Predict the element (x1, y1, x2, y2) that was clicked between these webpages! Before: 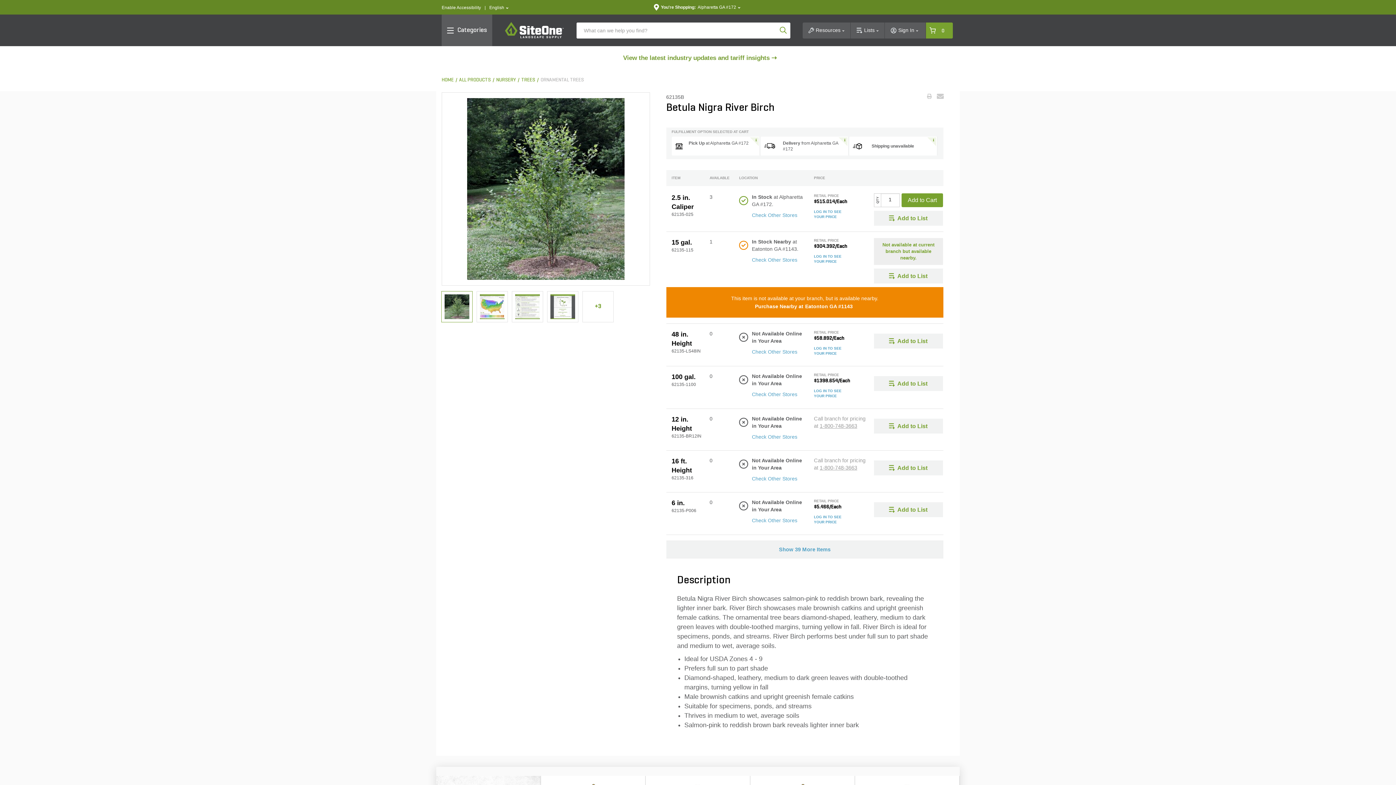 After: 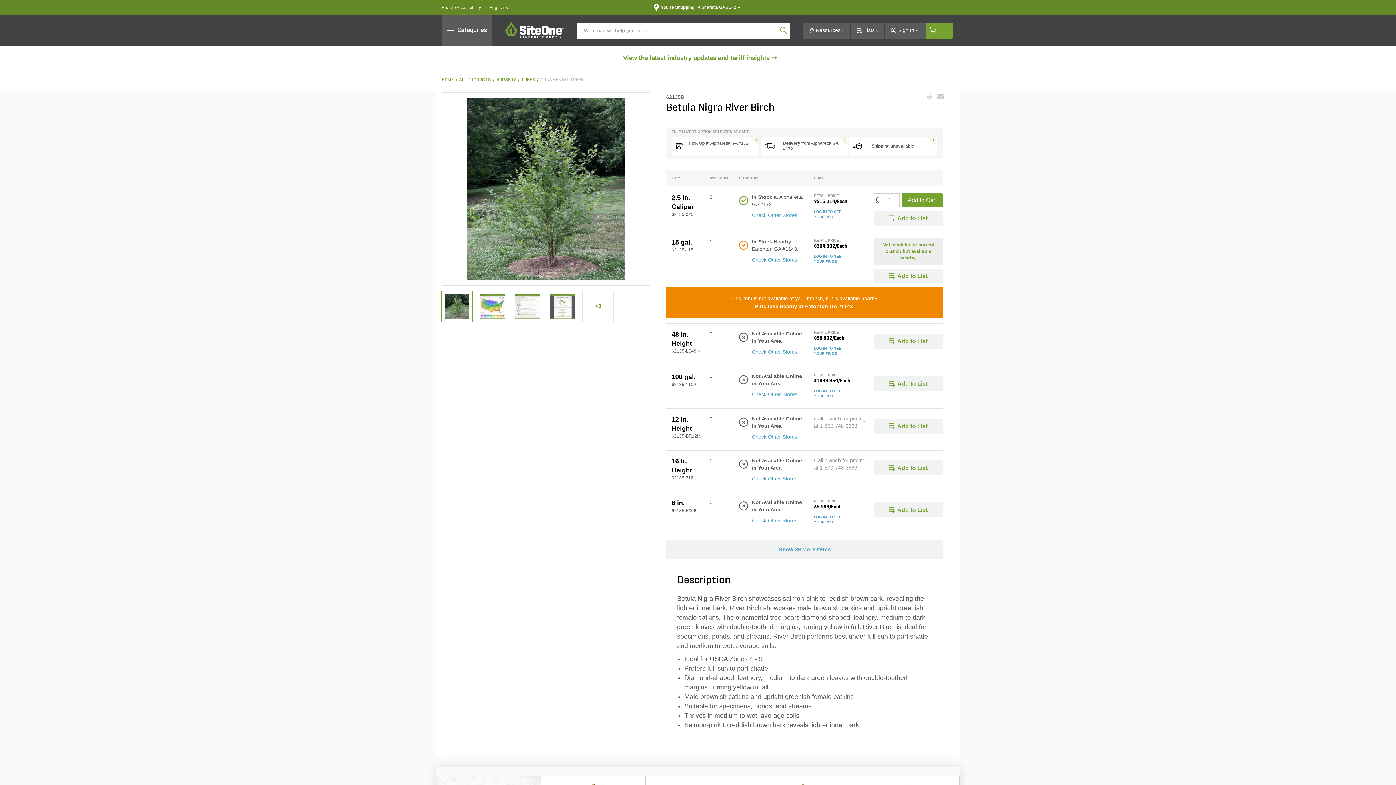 Action: label:   bbox: (928, 92, 935, 98)